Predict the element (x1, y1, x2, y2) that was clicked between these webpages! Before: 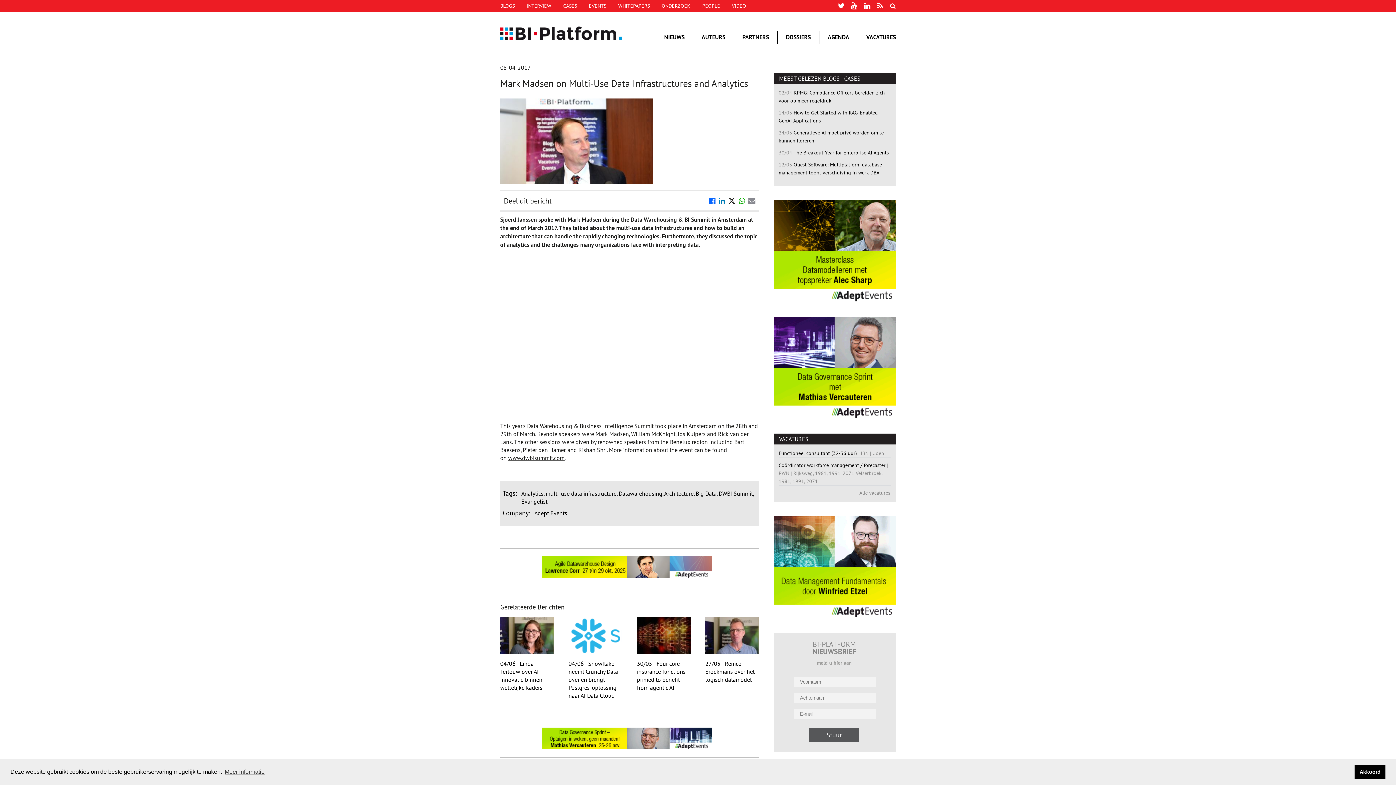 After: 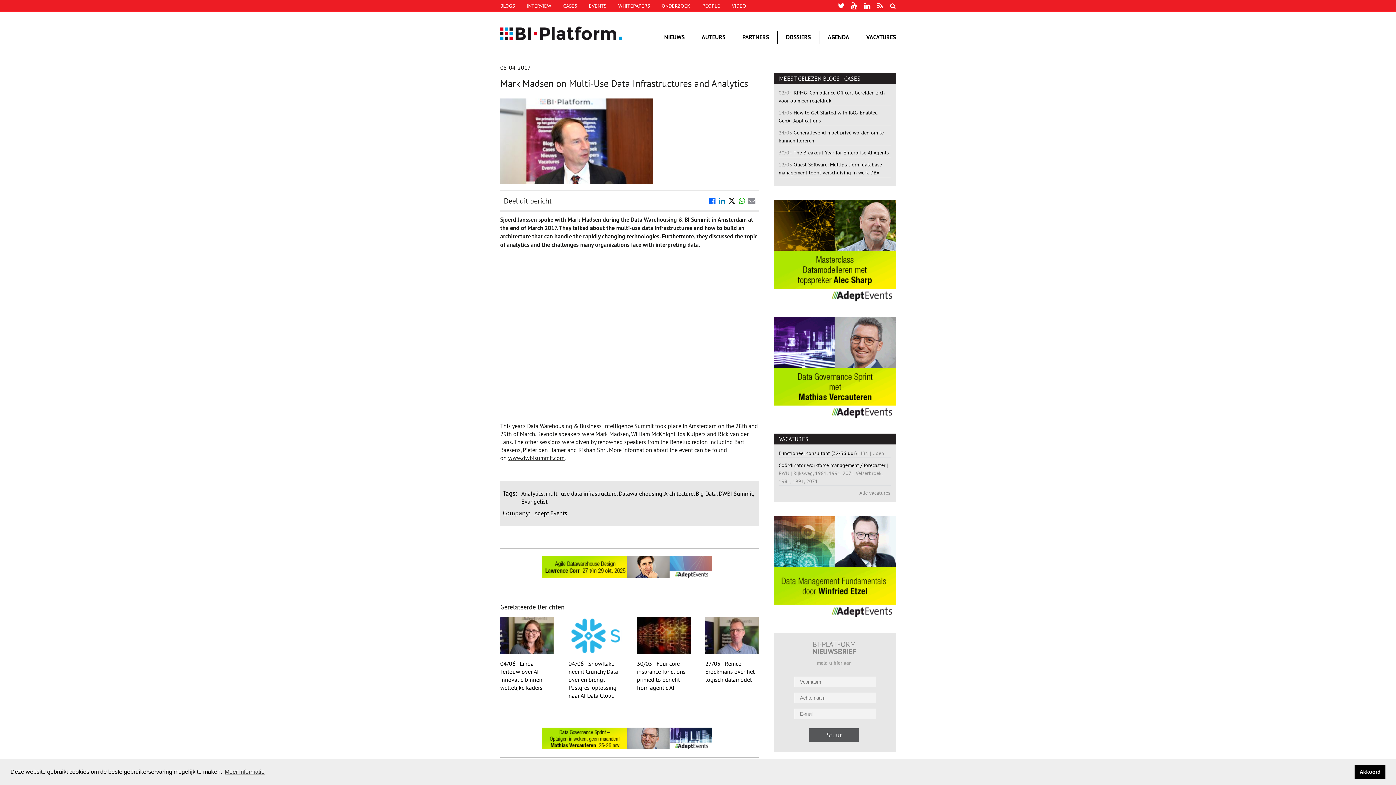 Action: bbox: (773, 415, 896, 419)